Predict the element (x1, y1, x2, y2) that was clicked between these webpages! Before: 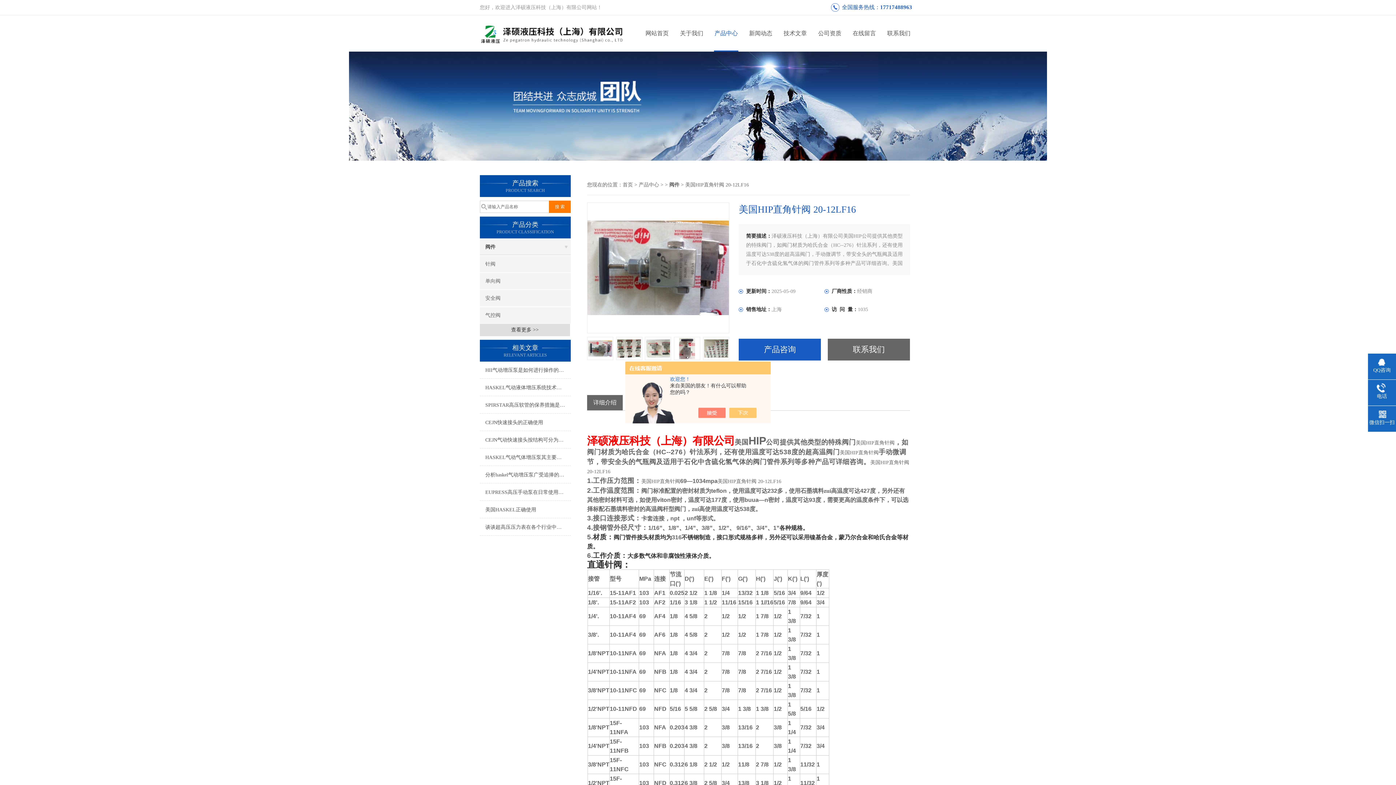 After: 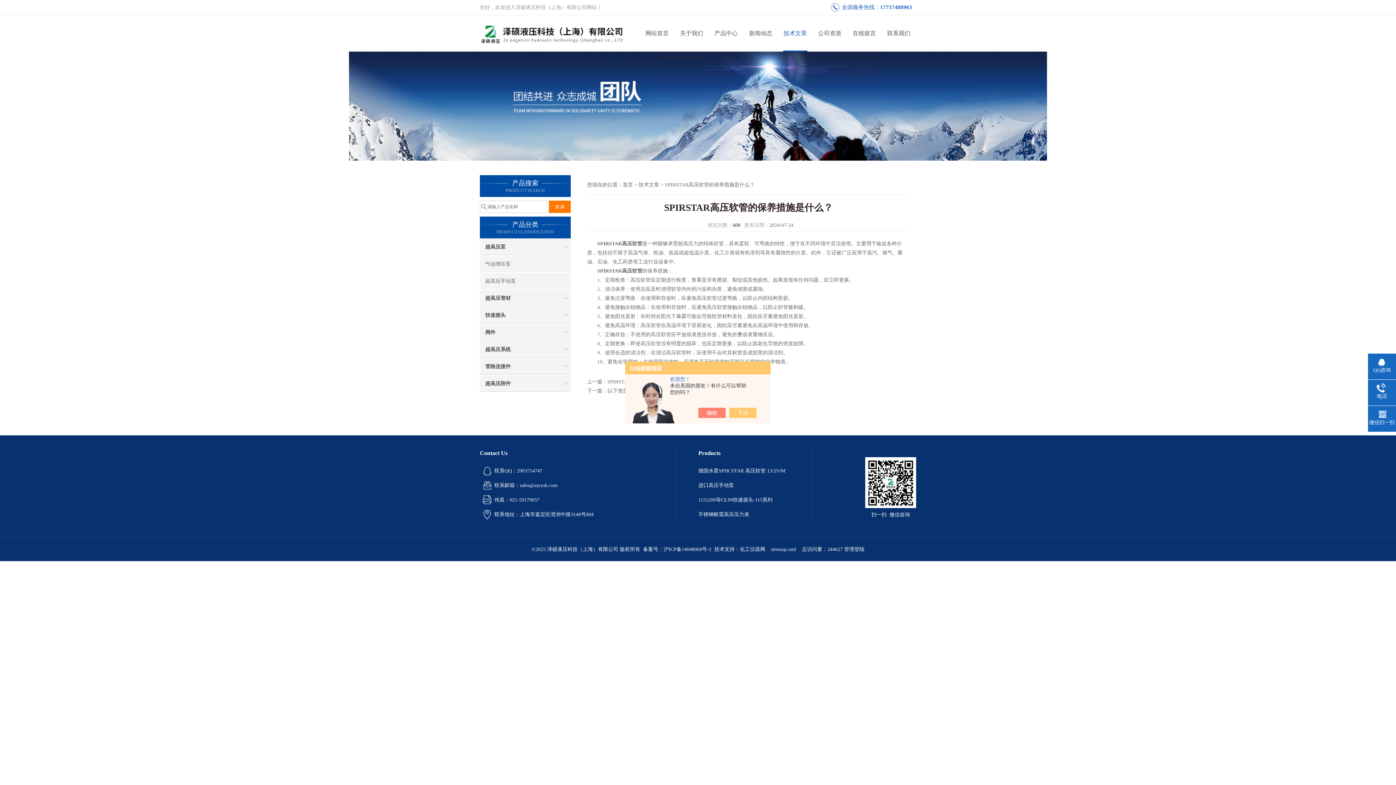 Action: bbox: (480, 397, 570, 413) label: SPIRSTAR高压软管的保养措施是什么？